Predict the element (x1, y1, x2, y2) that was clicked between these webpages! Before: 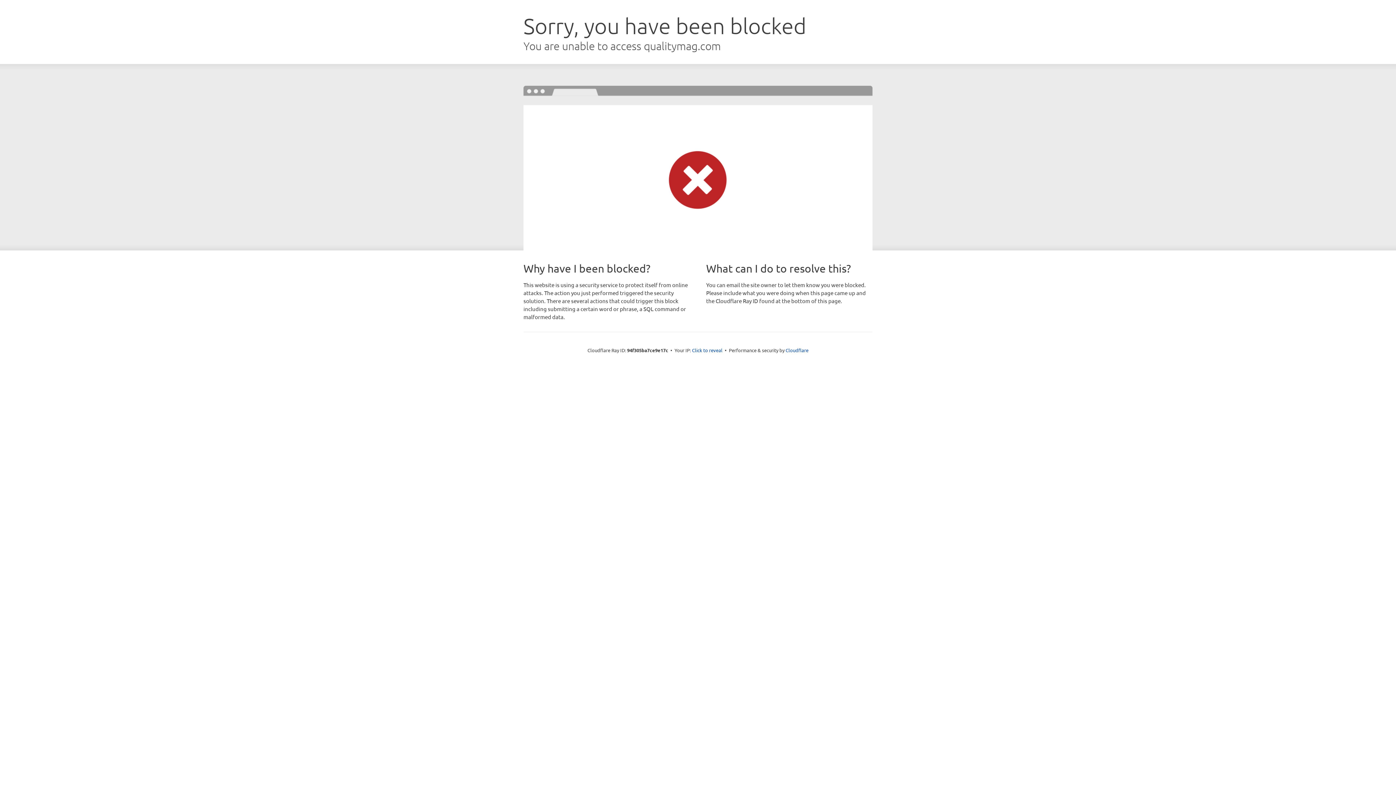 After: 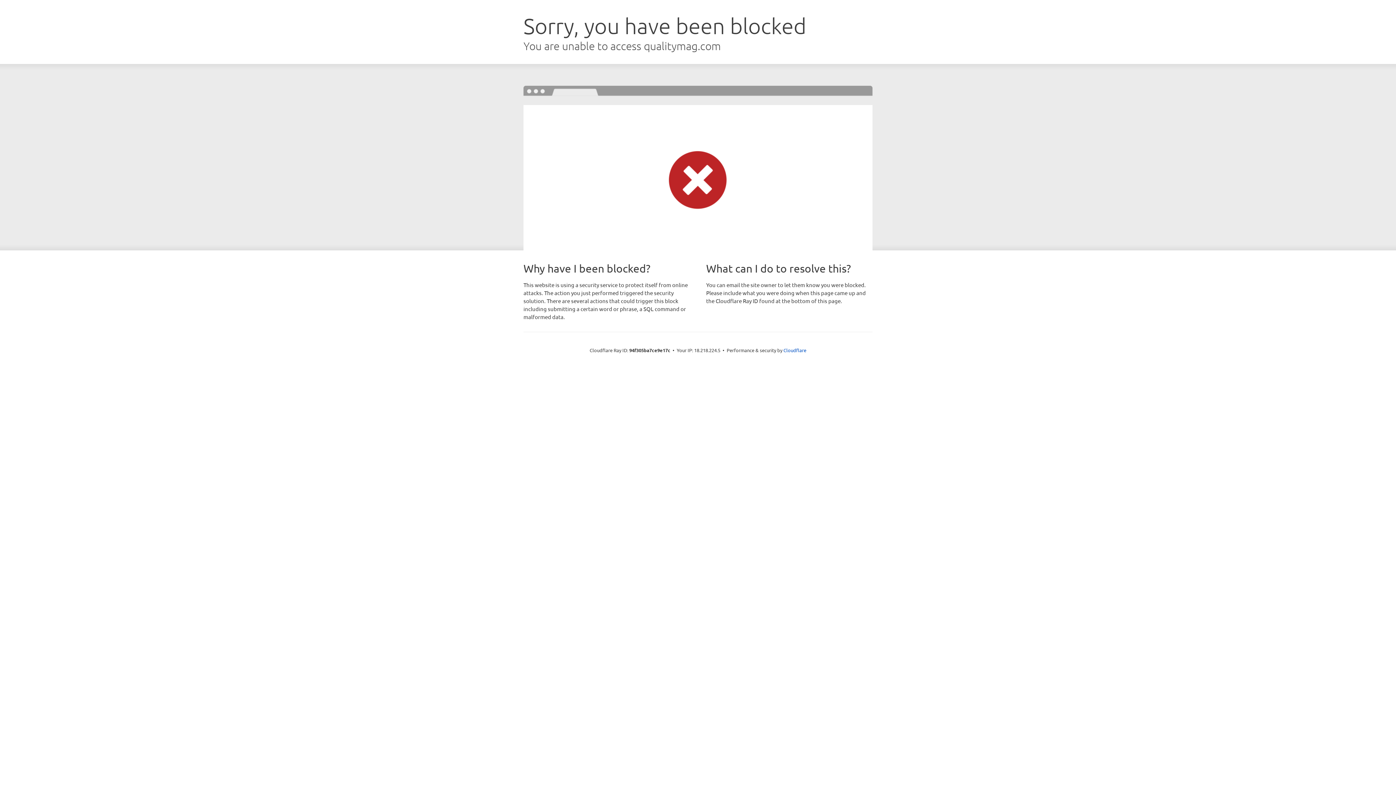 Action: bbox: (692, 346, 722, 353) label: Click to reveal